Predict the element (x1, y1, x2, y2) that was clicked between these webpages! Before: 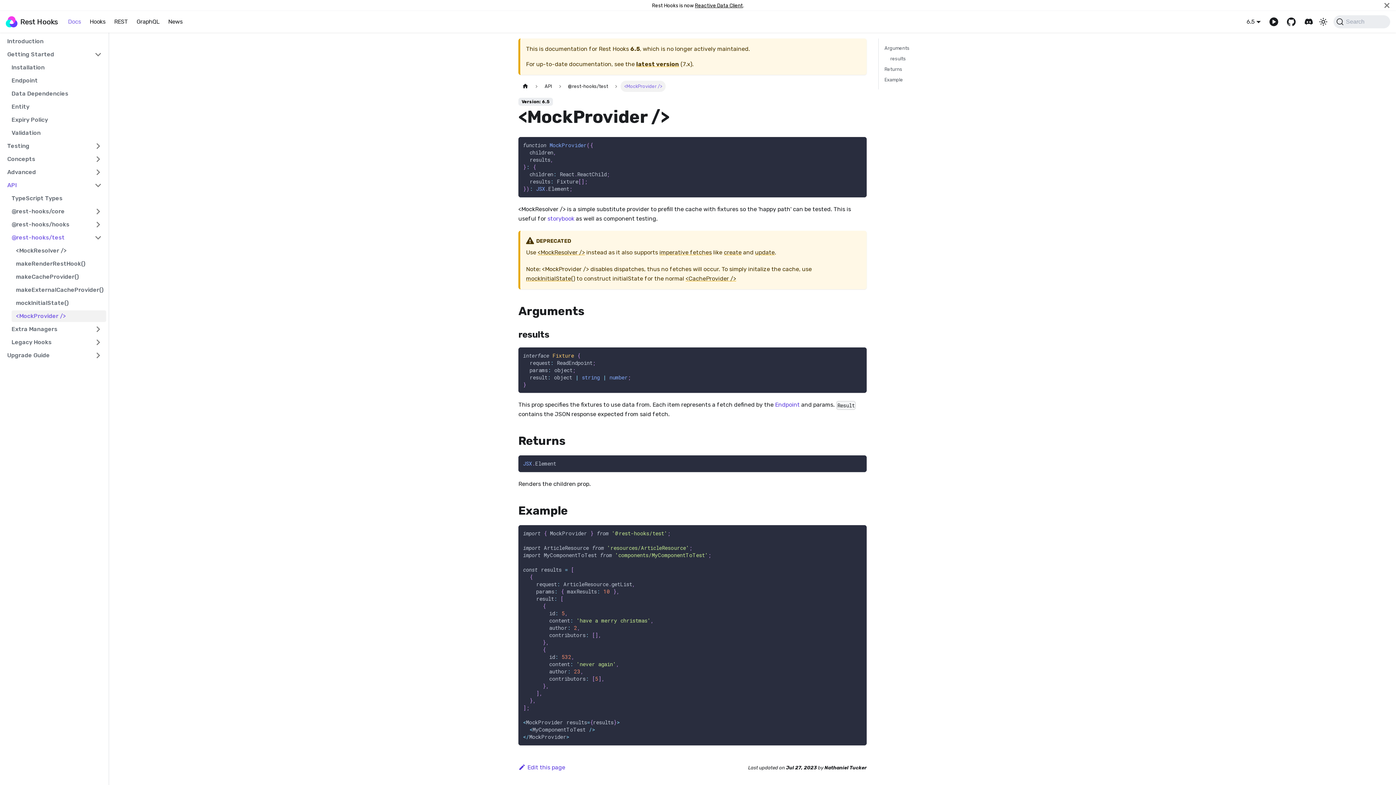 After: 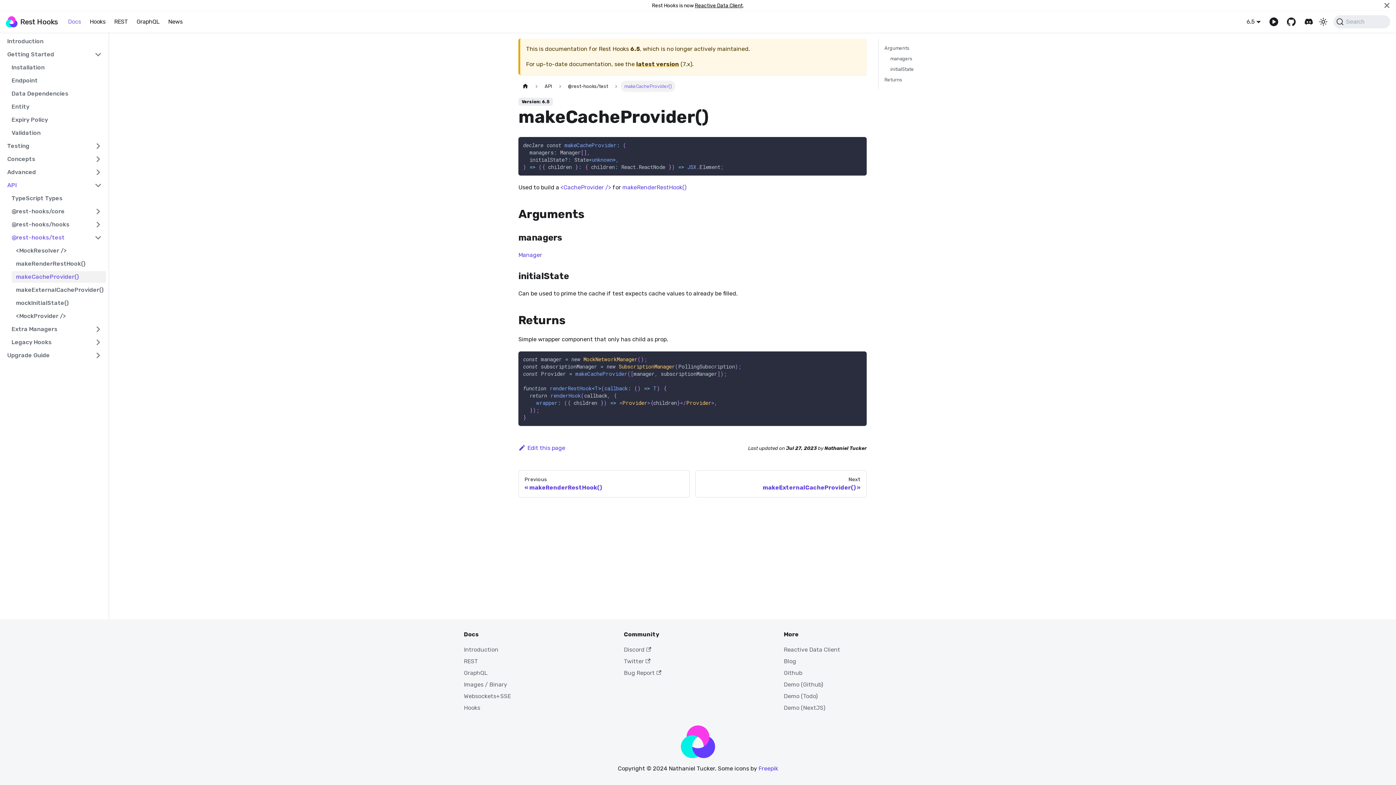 Action: bbox: (11, 271, 106, 282) label: makeCacheProvider()